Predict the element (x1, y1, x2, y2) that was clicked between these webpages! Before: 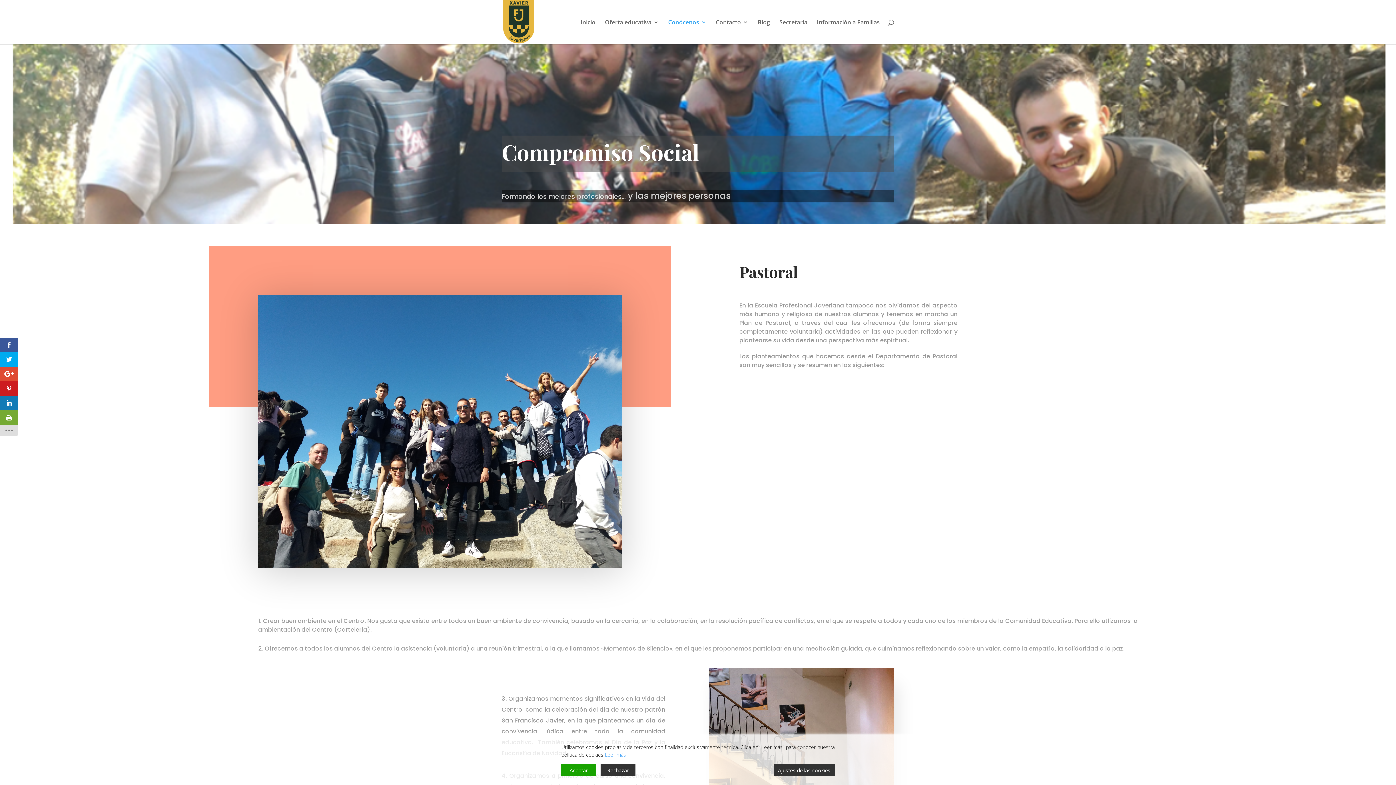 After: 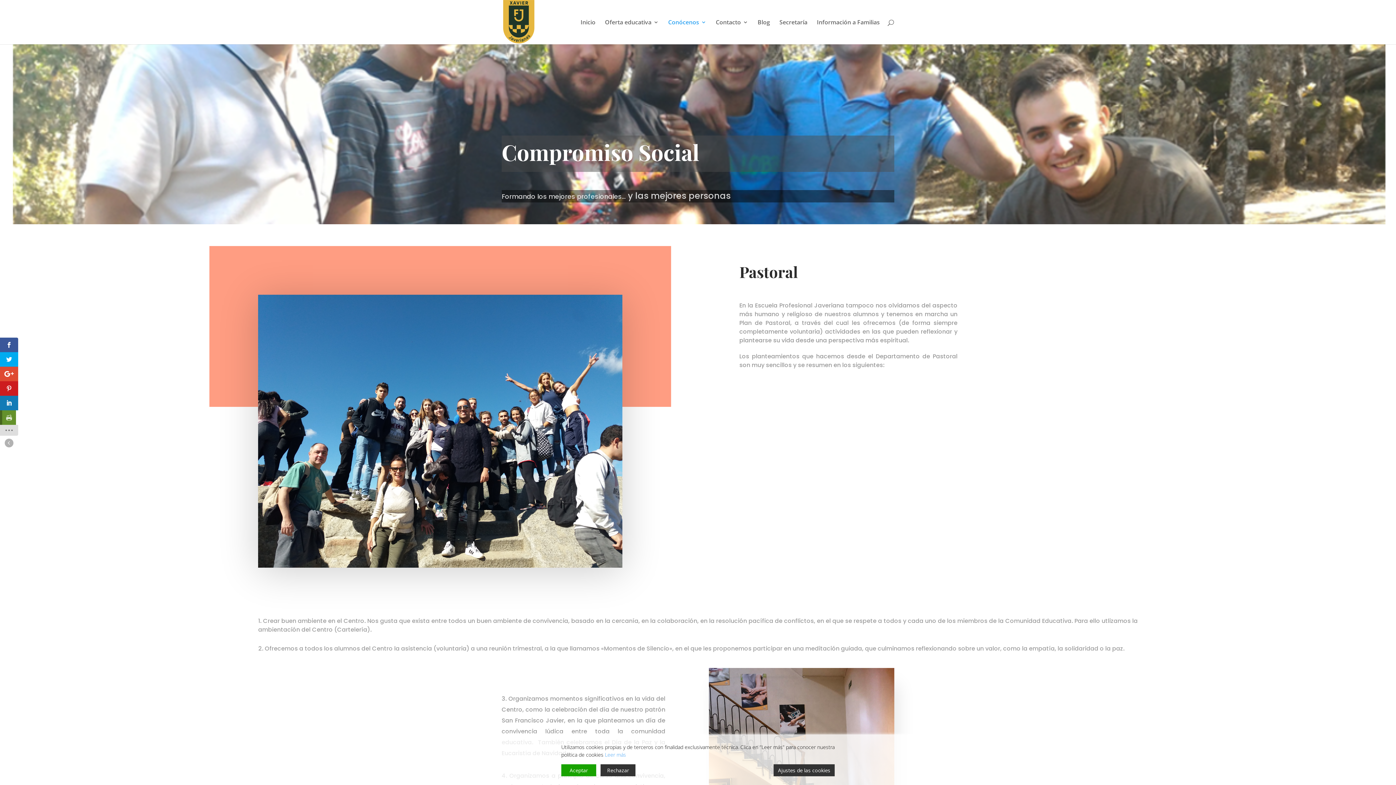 Action: bbox: (0, 410, 18, 425)